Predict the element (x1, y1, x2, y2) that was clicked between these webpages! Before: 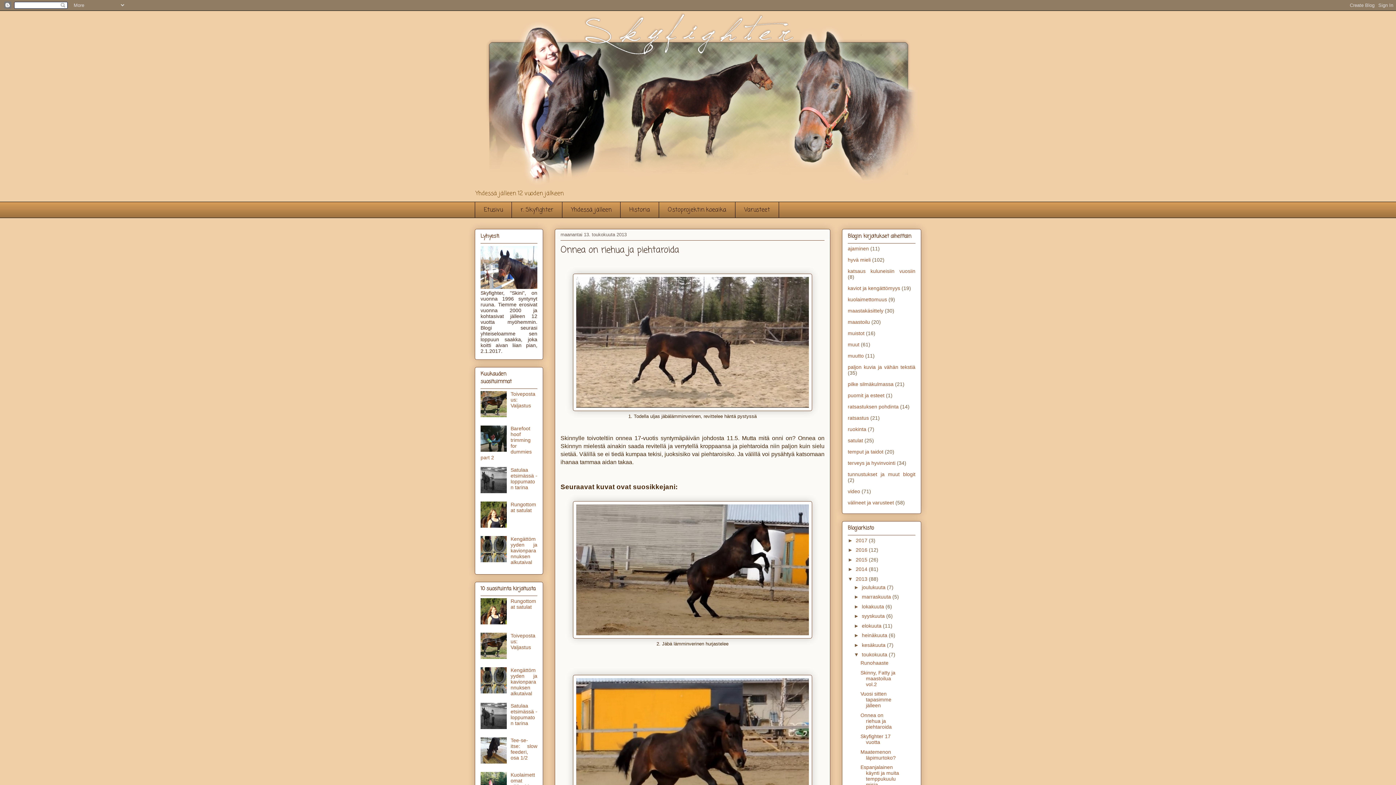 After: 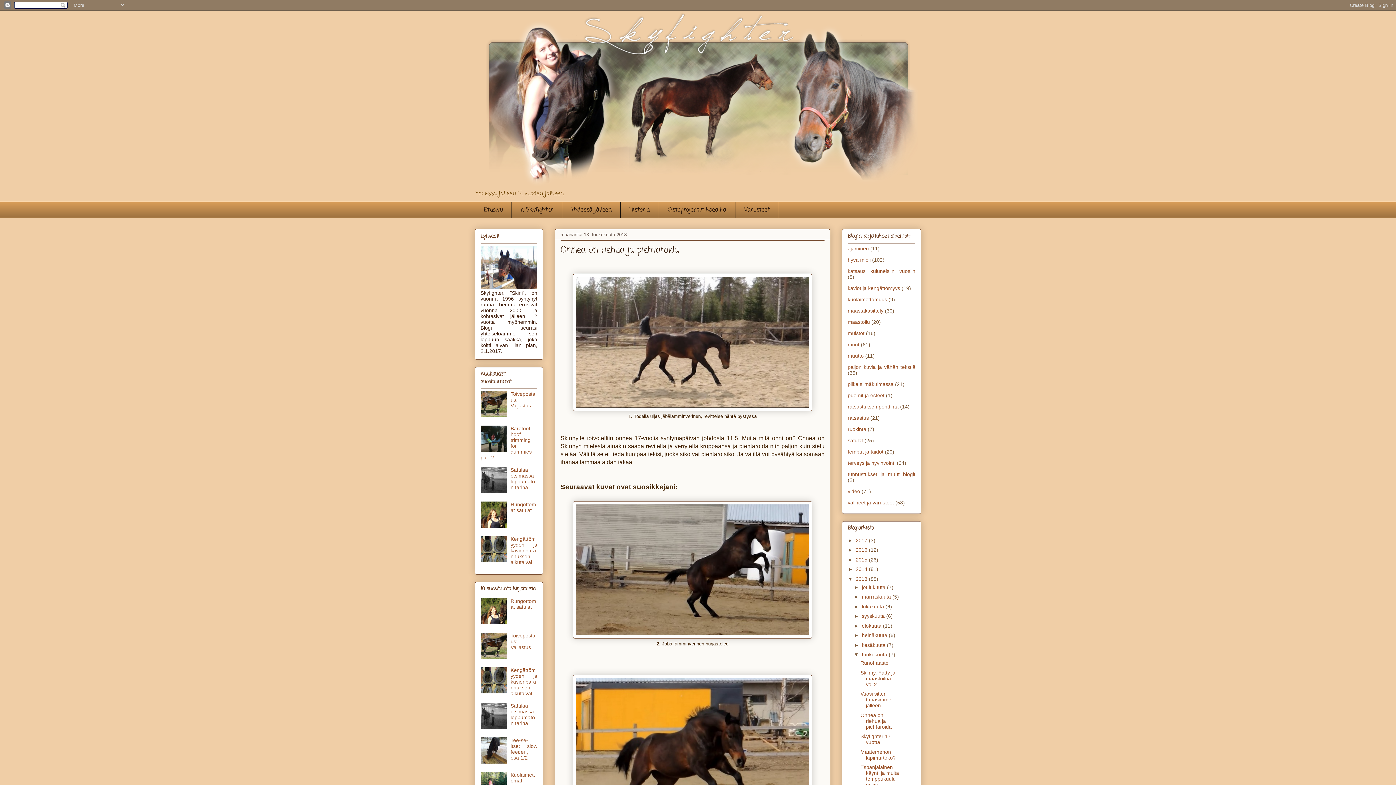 Action: bbox: (480, 759, 508, 765)